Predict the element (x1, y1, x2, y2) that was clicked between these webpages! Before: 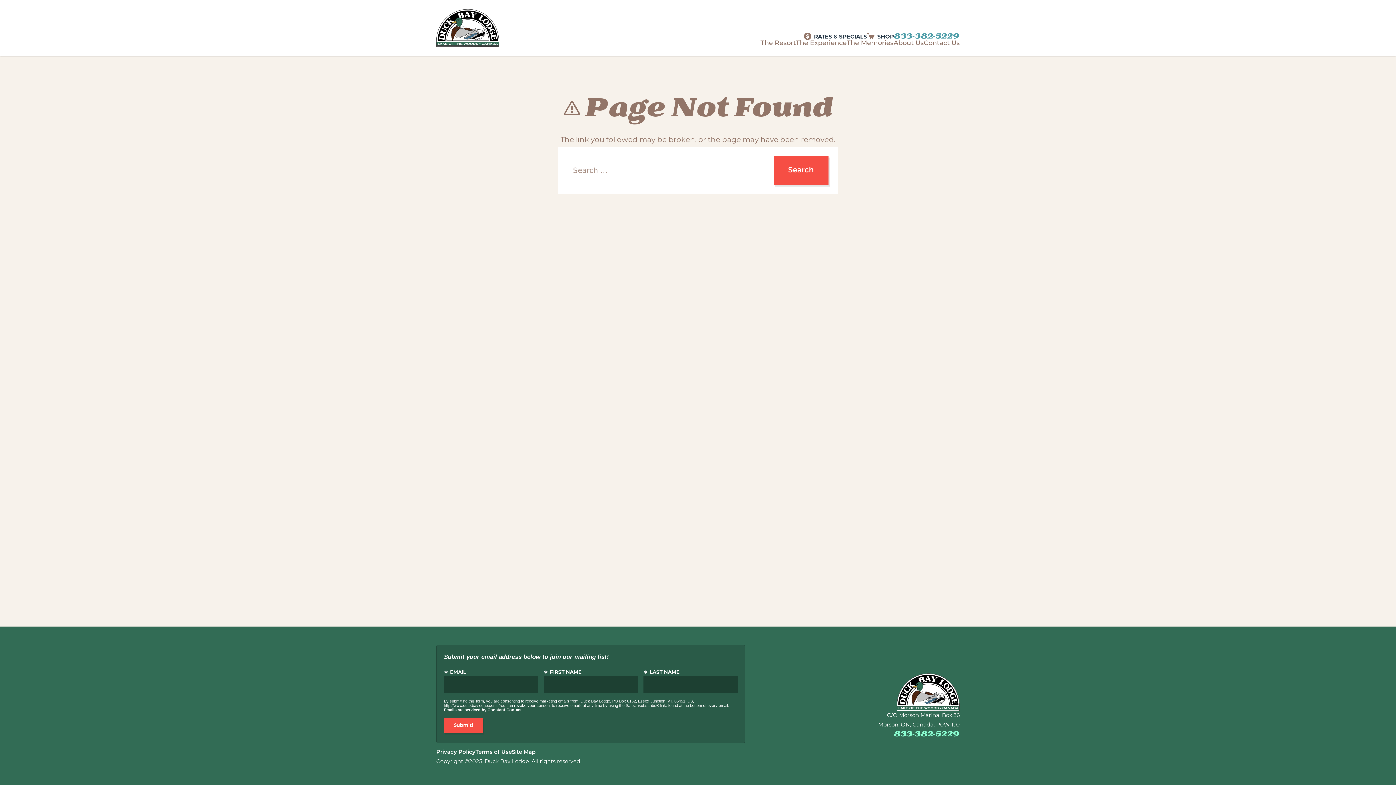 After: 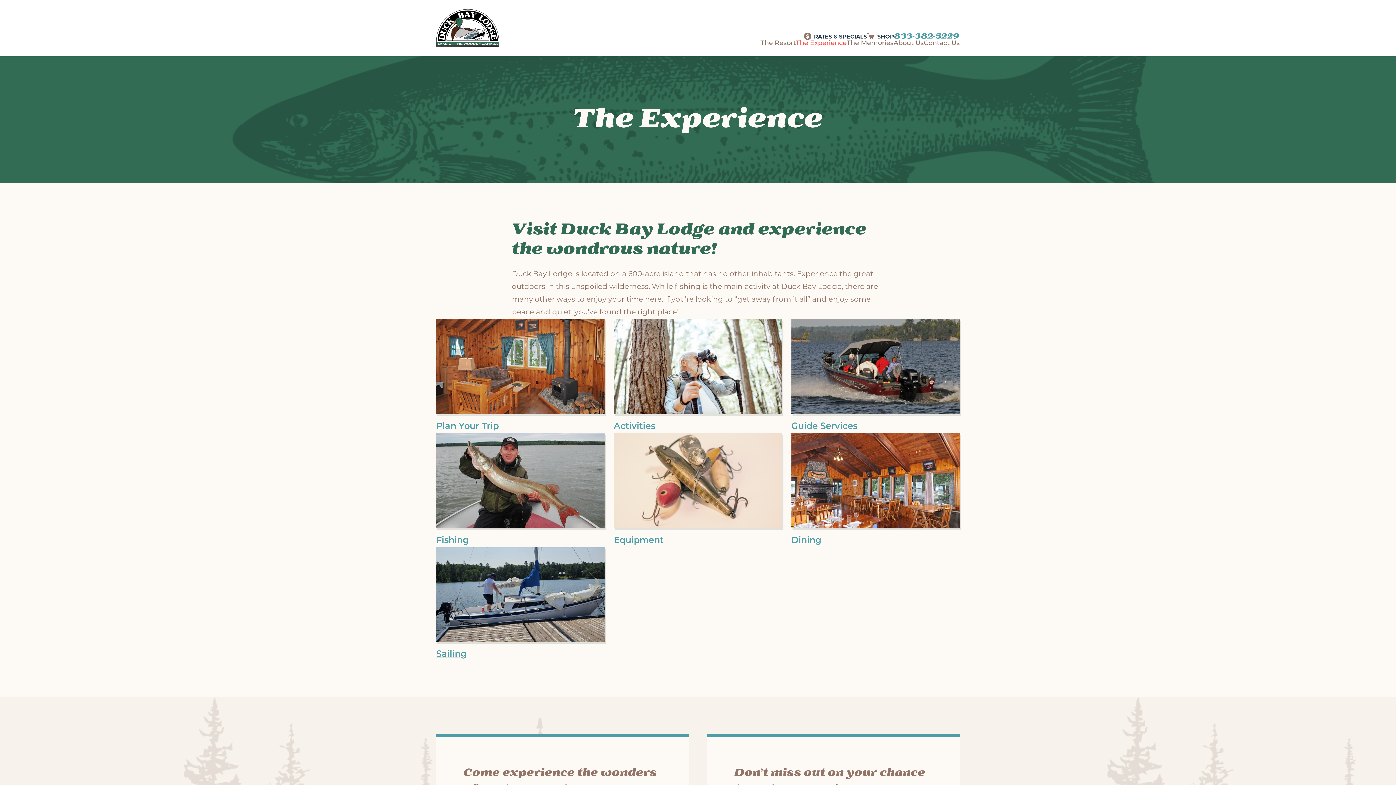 Action: bbox: (796, 40, 846, 46) label: The Experience